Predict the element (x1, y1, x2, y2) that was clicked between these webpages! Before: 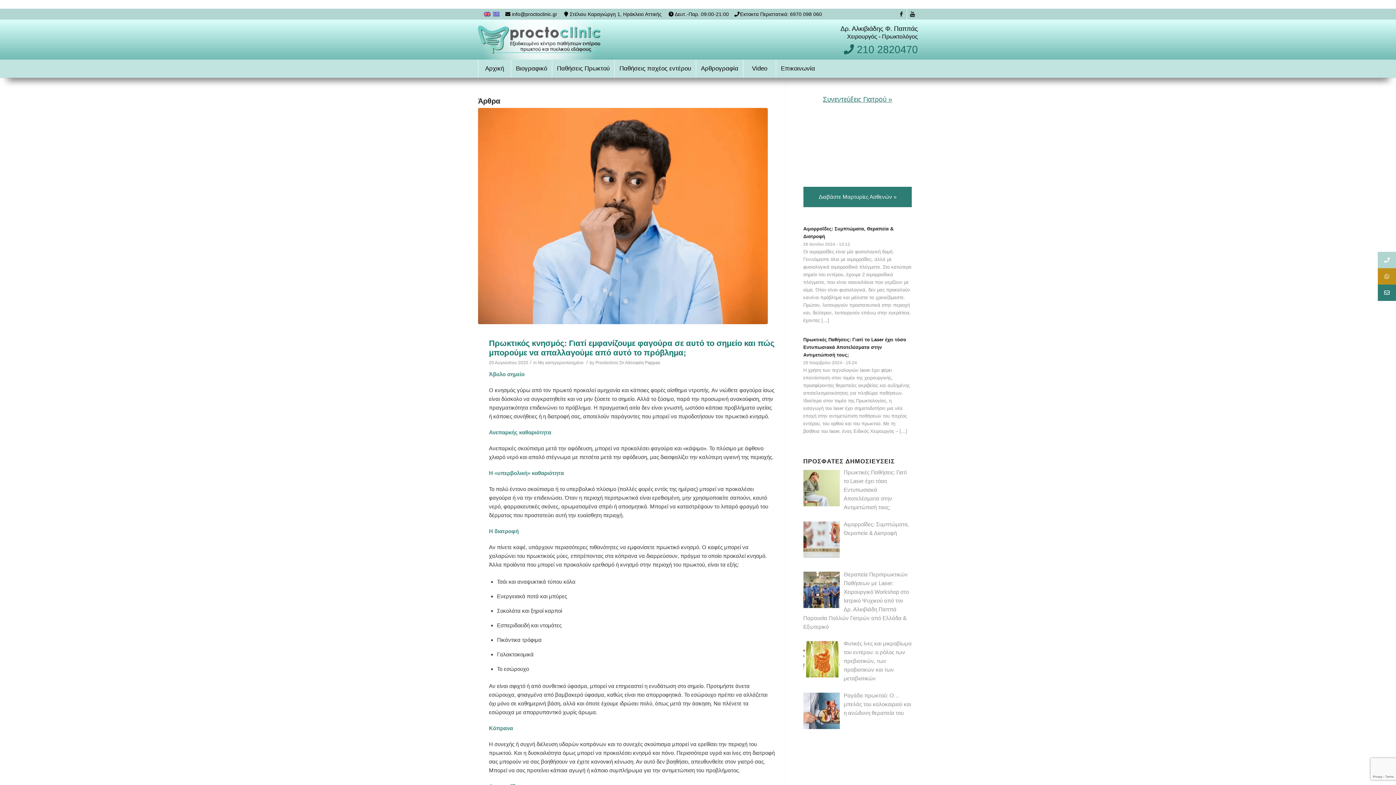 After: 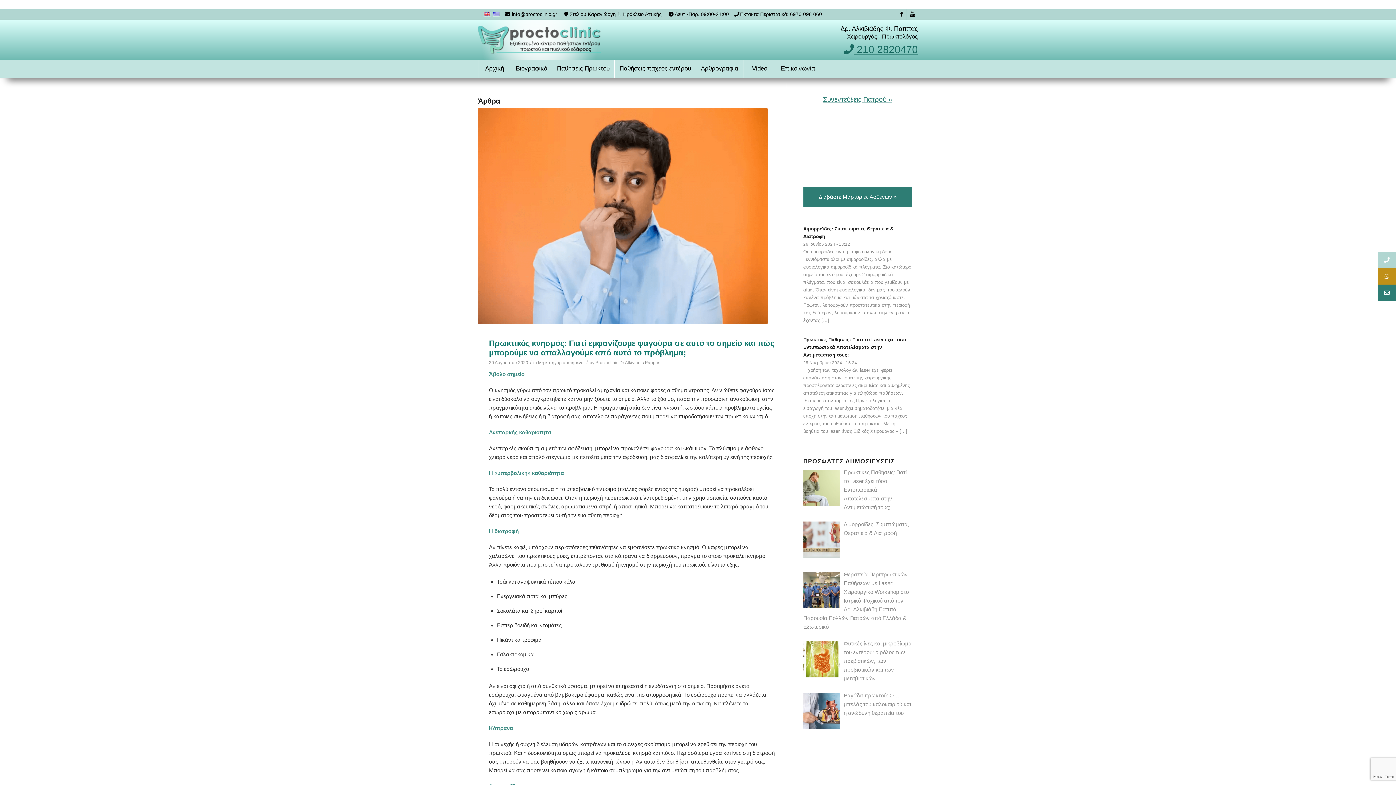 Action: bbox: (844, 44, 918, 55) label:  210 2820470